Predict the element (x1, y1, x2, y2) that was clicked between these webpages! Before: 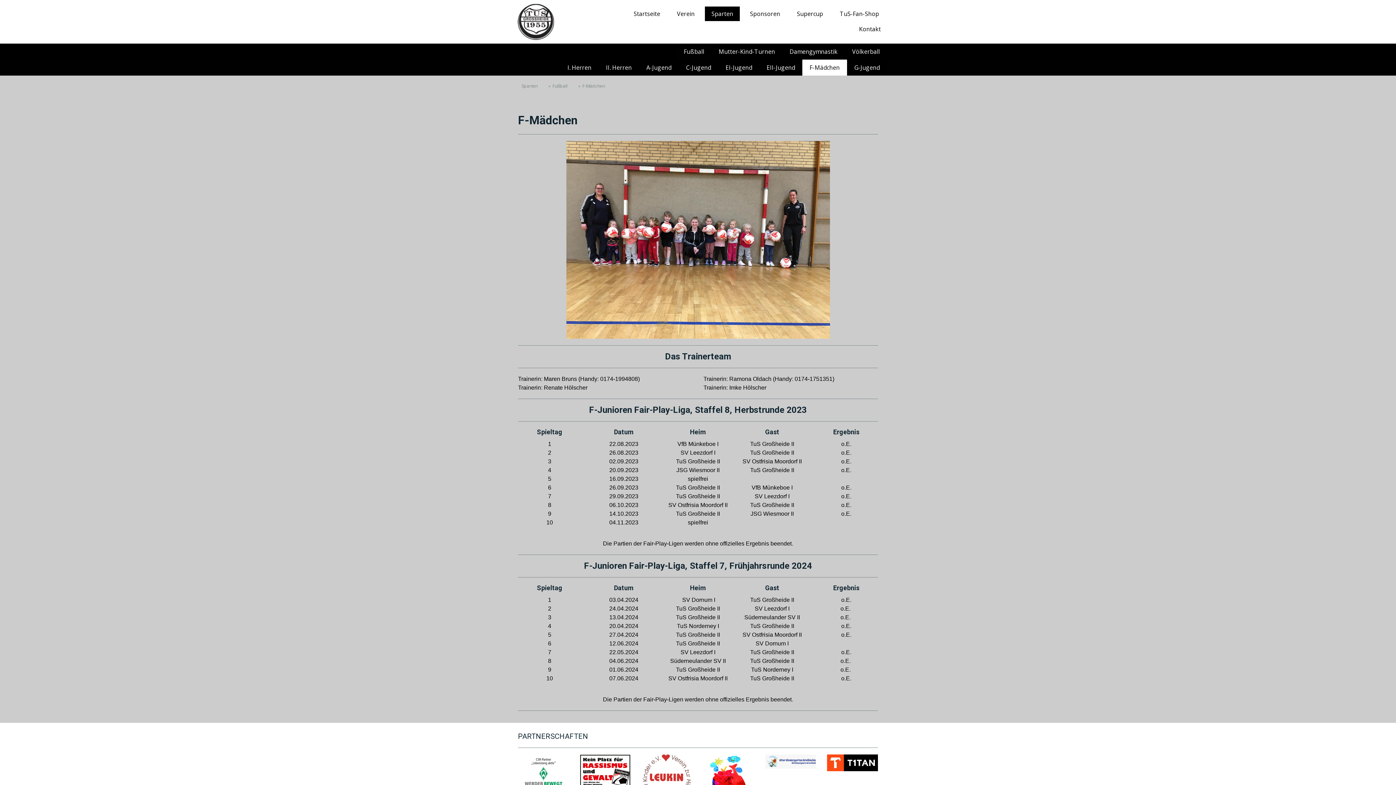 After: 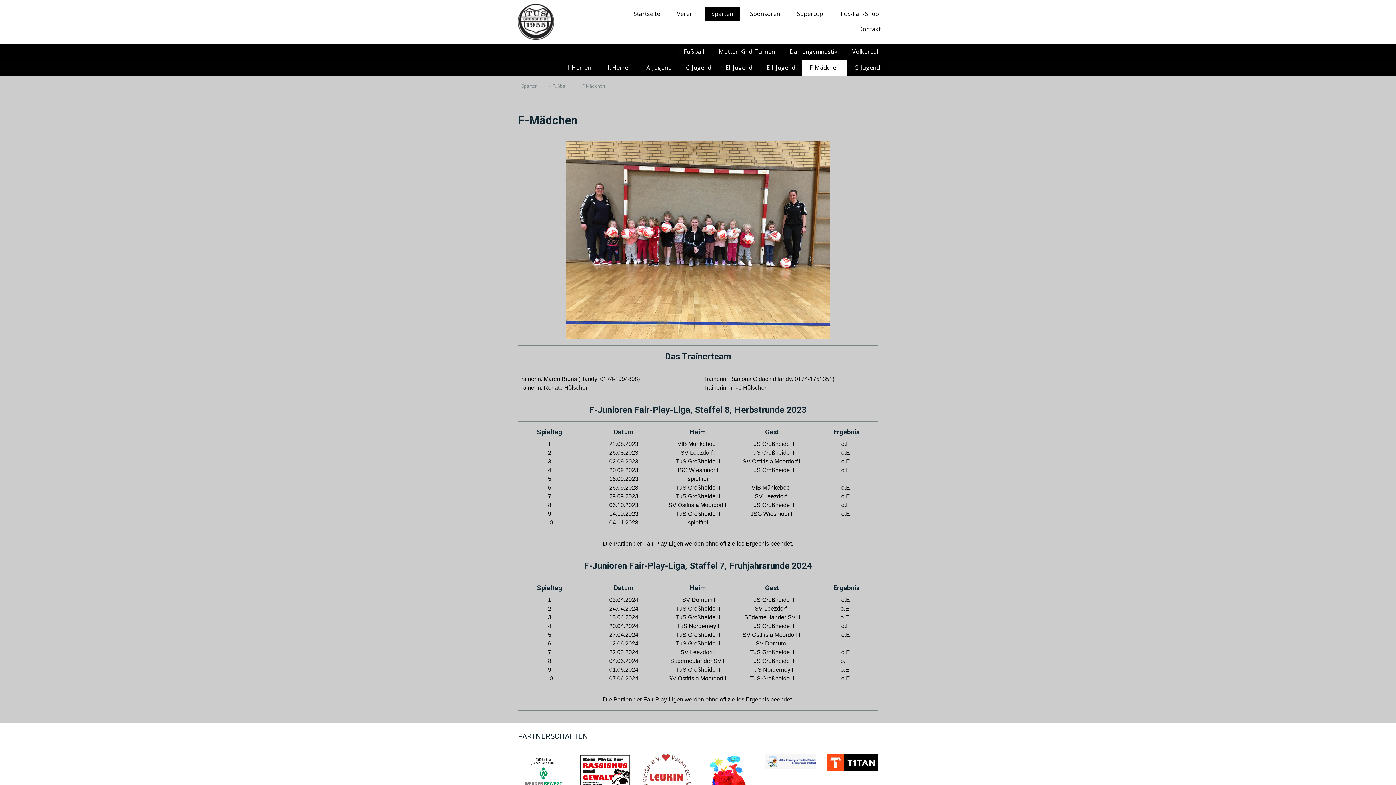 Action: bbox: (708, 755, 748, 763)